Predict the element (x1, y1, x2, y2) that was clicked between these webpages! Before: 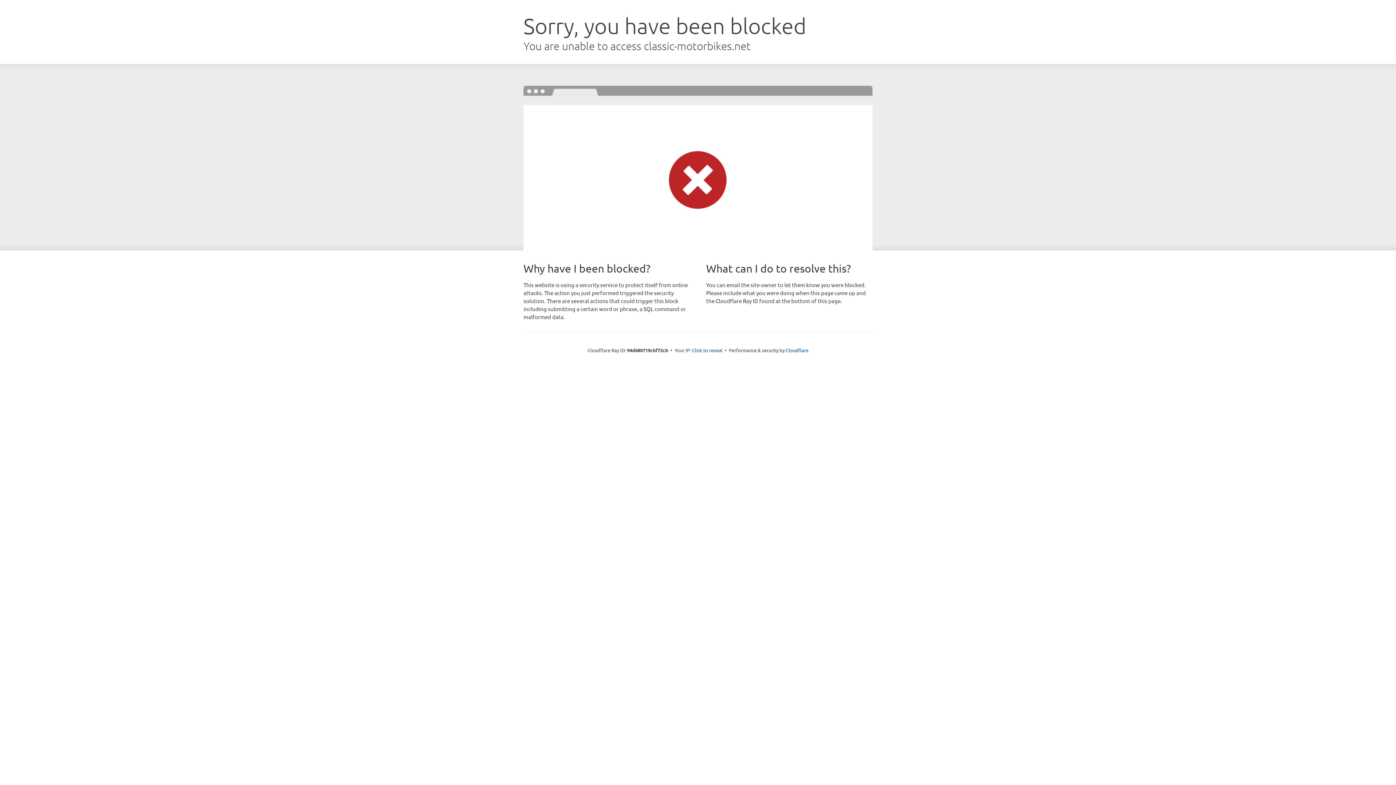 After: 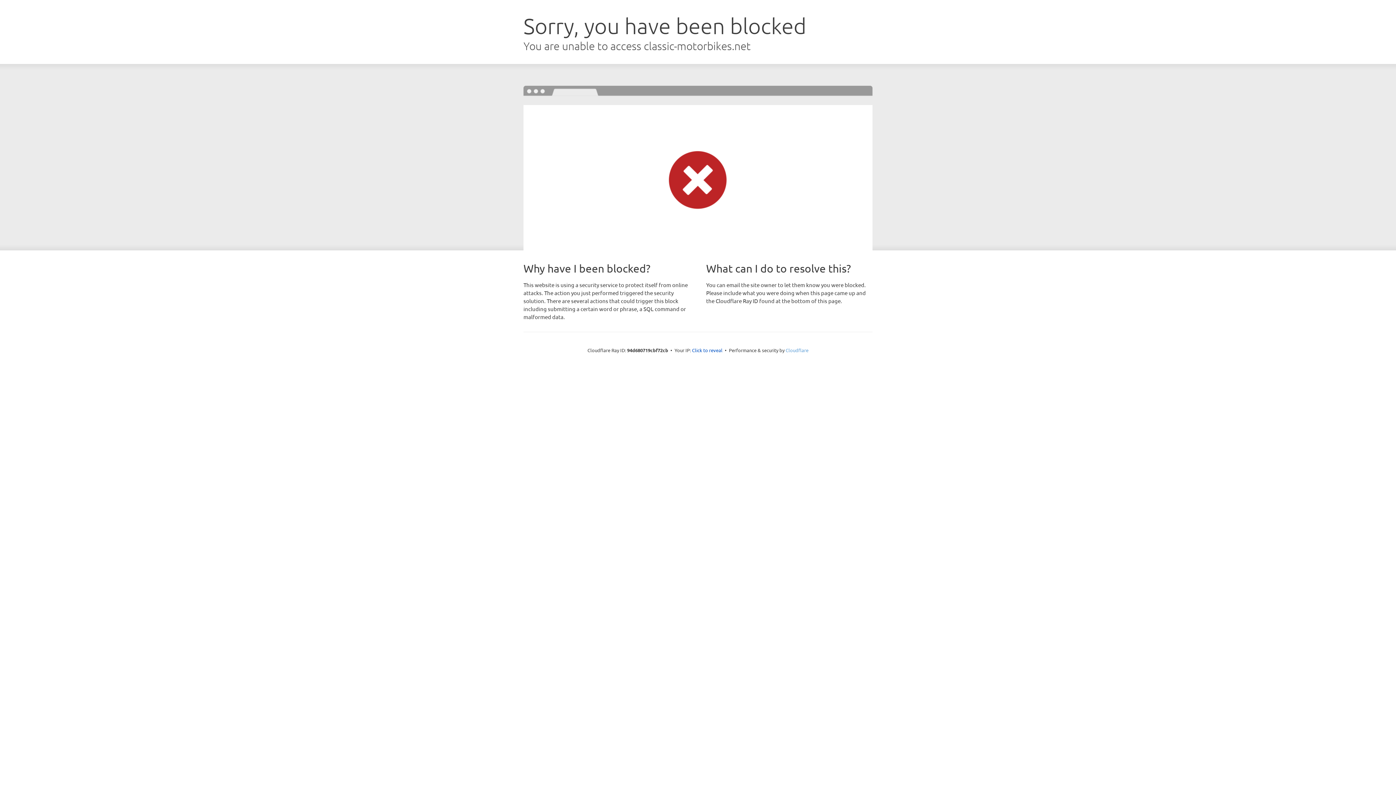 Action: label: Cloudflare bbox: (785, 347, 808, 353)